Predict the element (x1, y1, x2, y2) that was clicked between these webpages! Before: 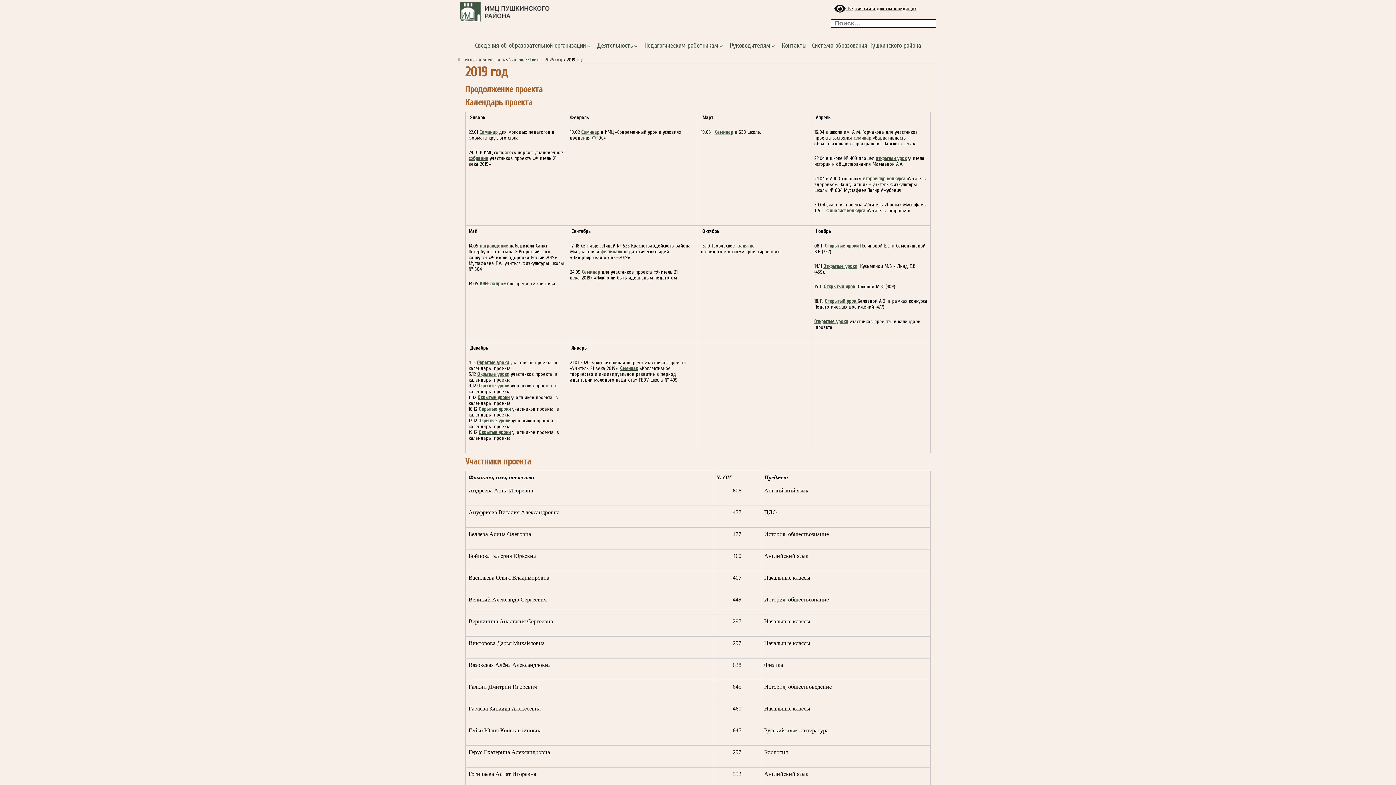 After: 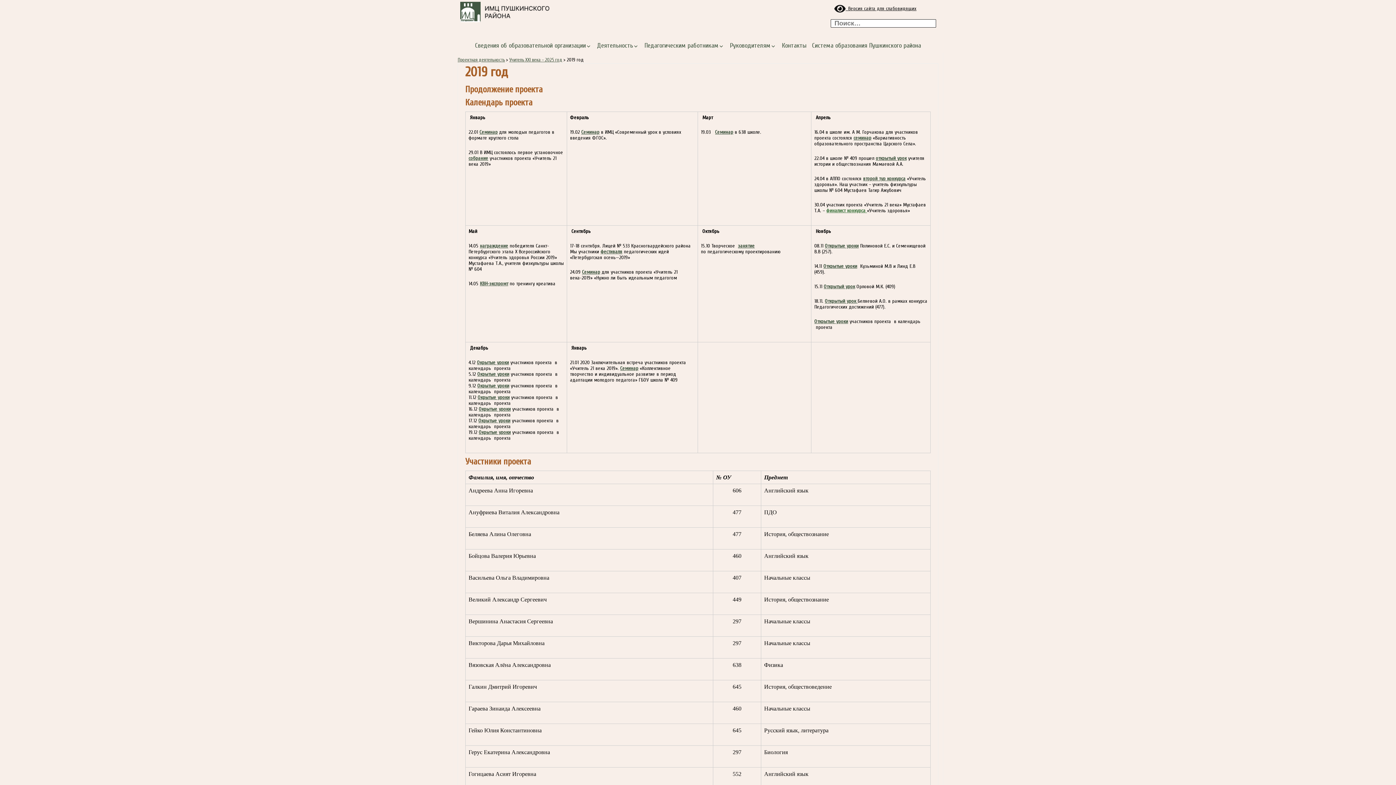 Action: bbox: (826, 207, 867, 213) label: финалист конкурса 